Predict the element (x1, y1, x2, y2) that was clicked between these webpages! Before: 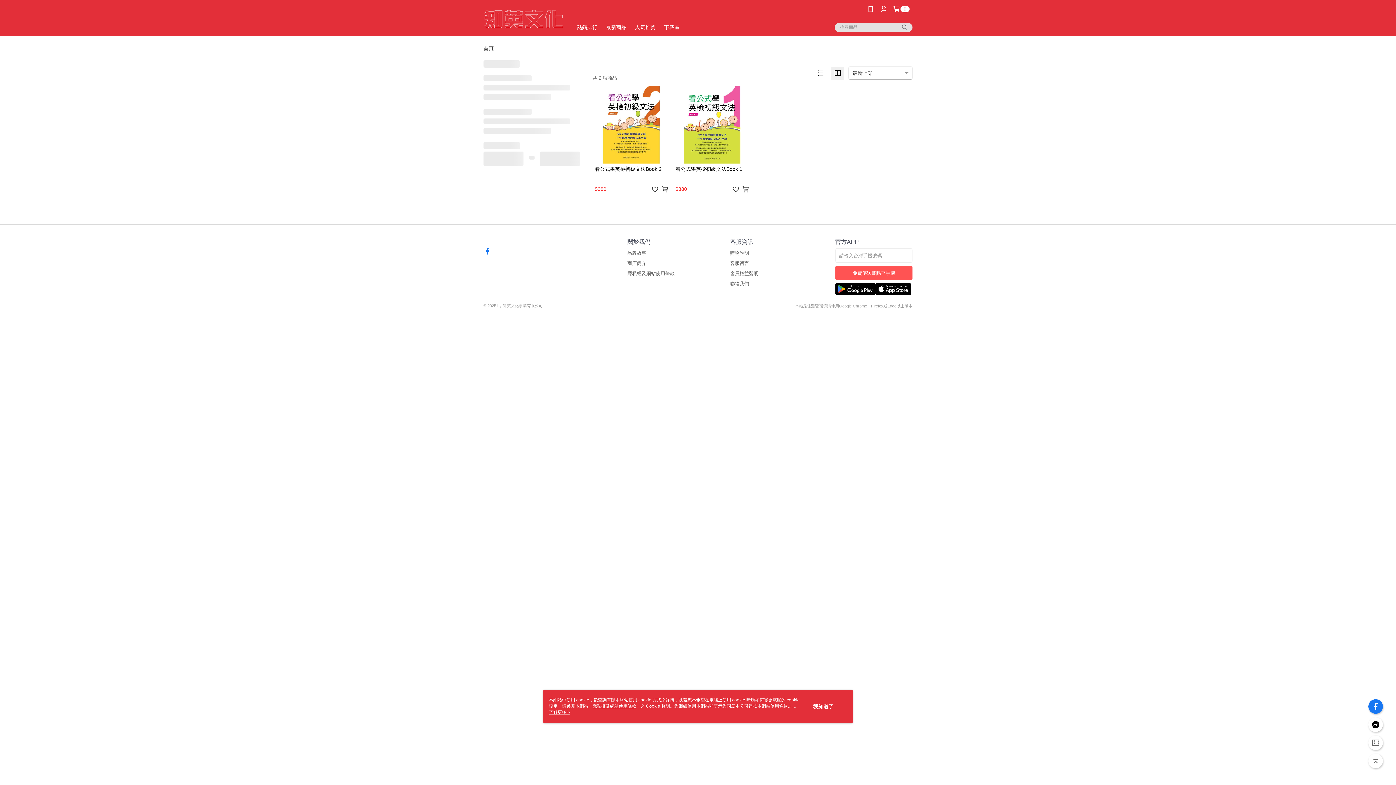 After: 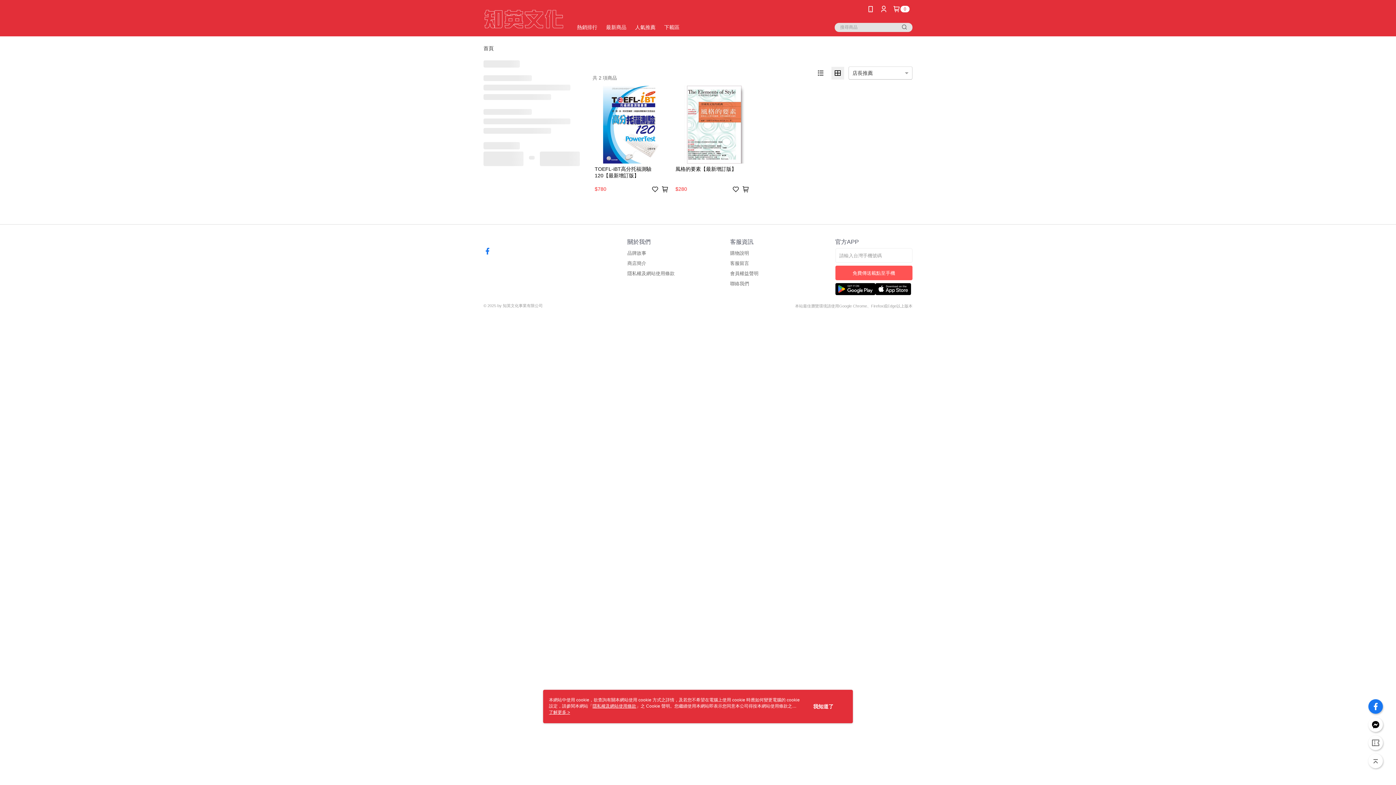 Action: label: 人氣推薦 bbox: (635, 24, 655, 30)